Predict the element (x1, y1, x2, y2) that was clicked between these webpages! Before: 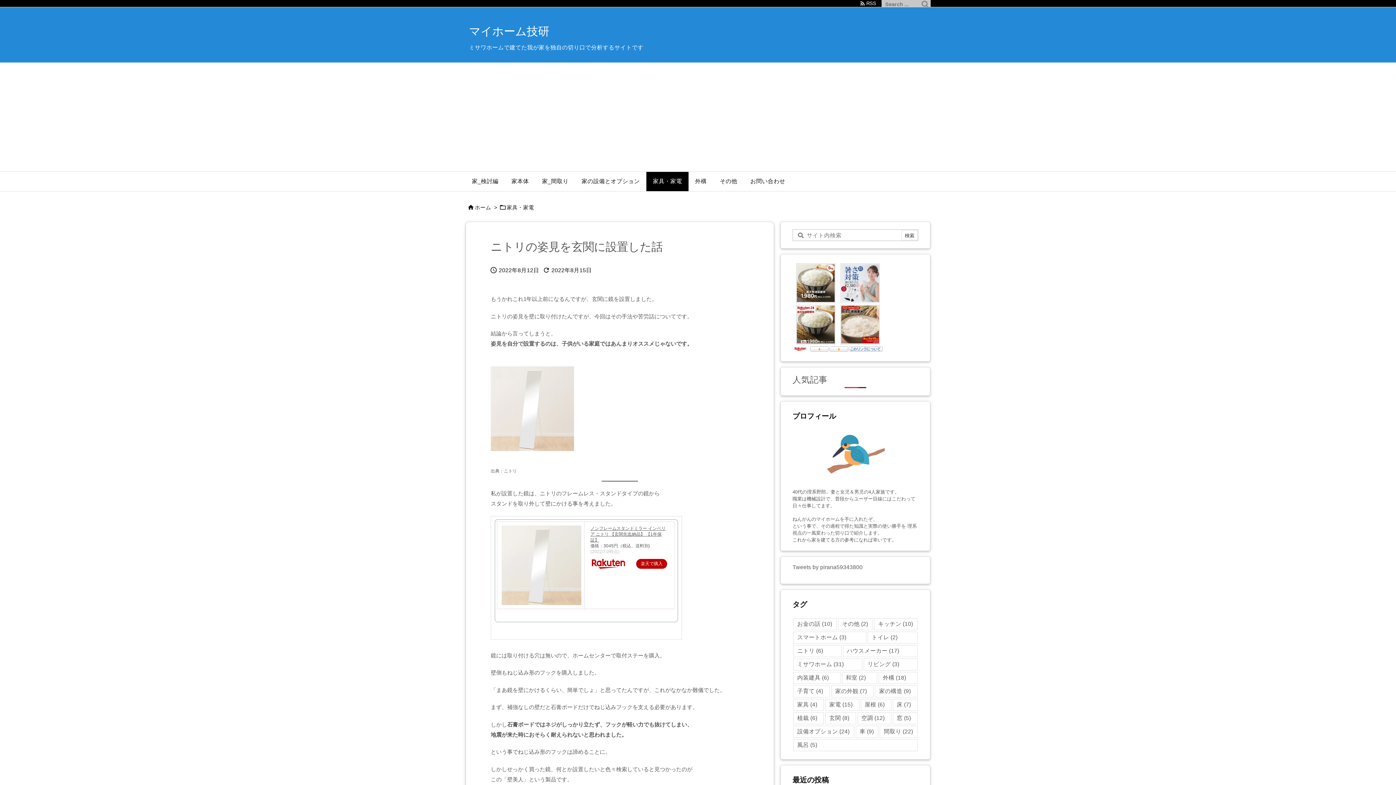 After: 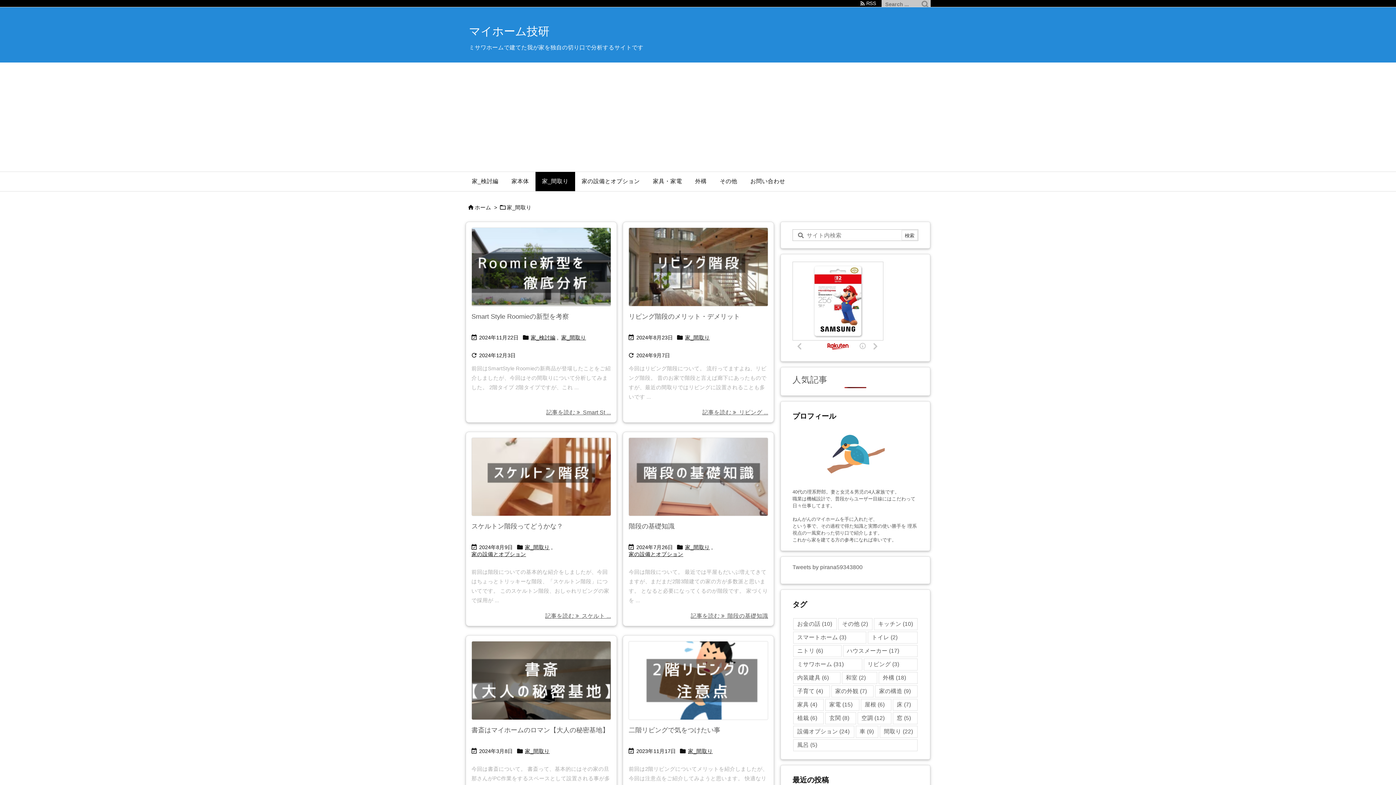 Action: bbox: (535, 172, 575, 191) label: 家_間取り